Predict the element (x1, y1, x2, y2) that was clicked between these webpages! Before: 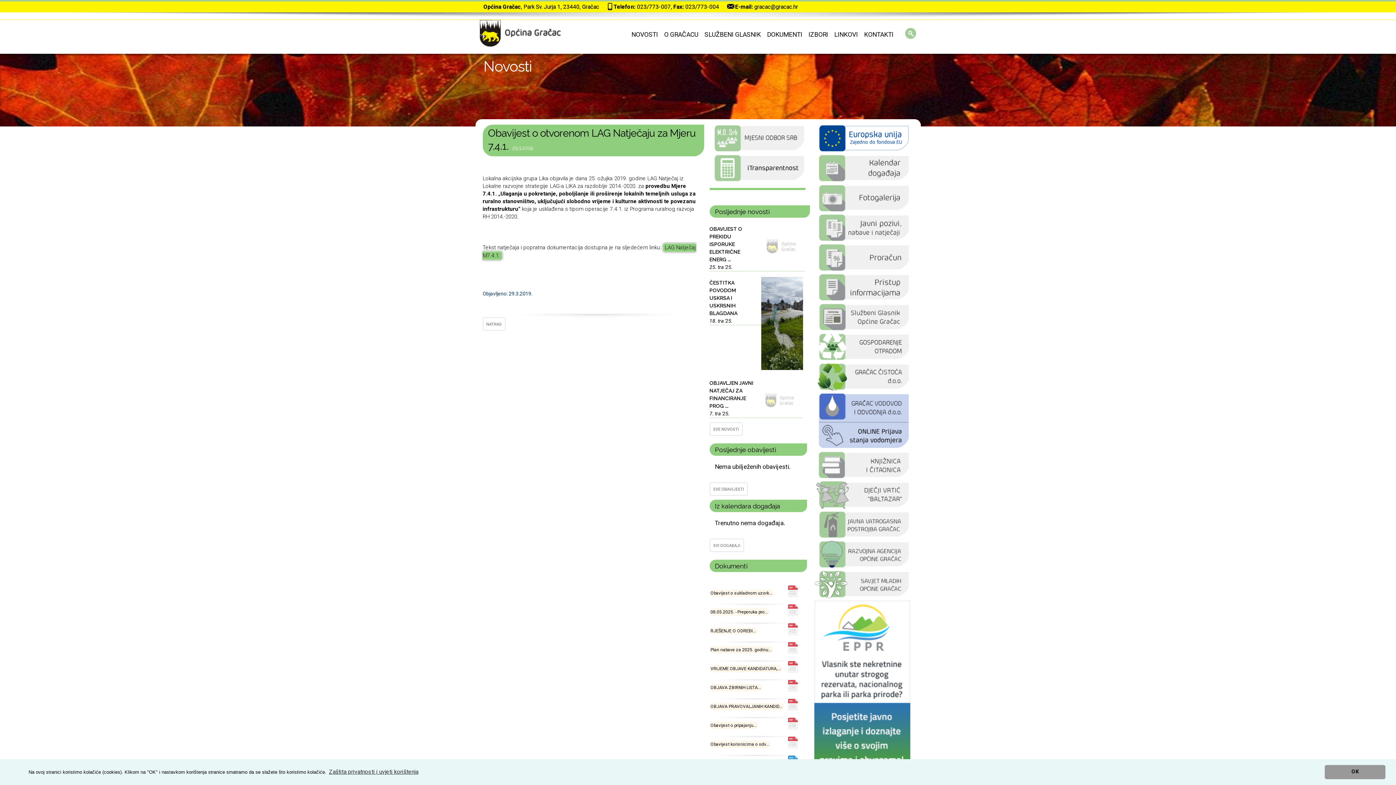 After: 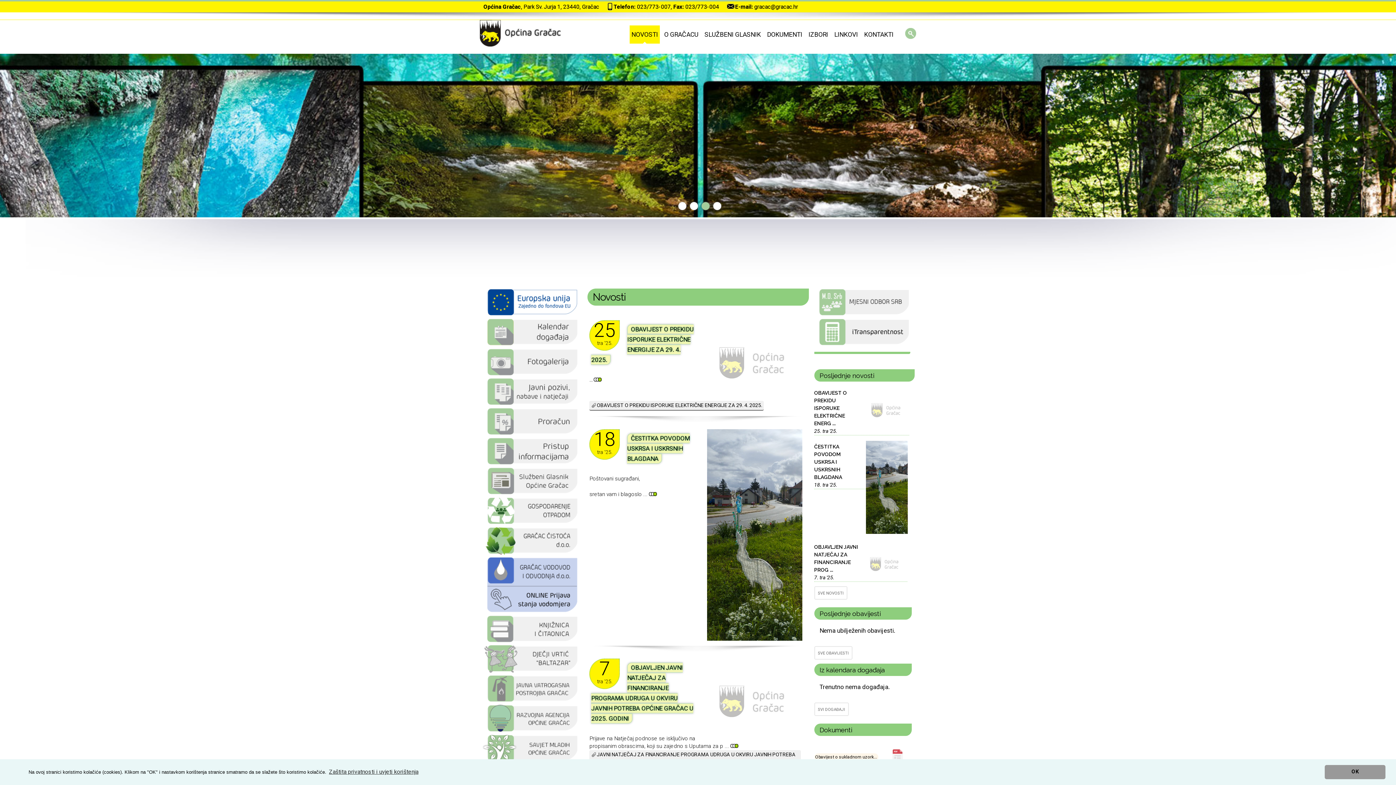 Action: label: NOVOSTI bbox: (629, 25, 660, 43)